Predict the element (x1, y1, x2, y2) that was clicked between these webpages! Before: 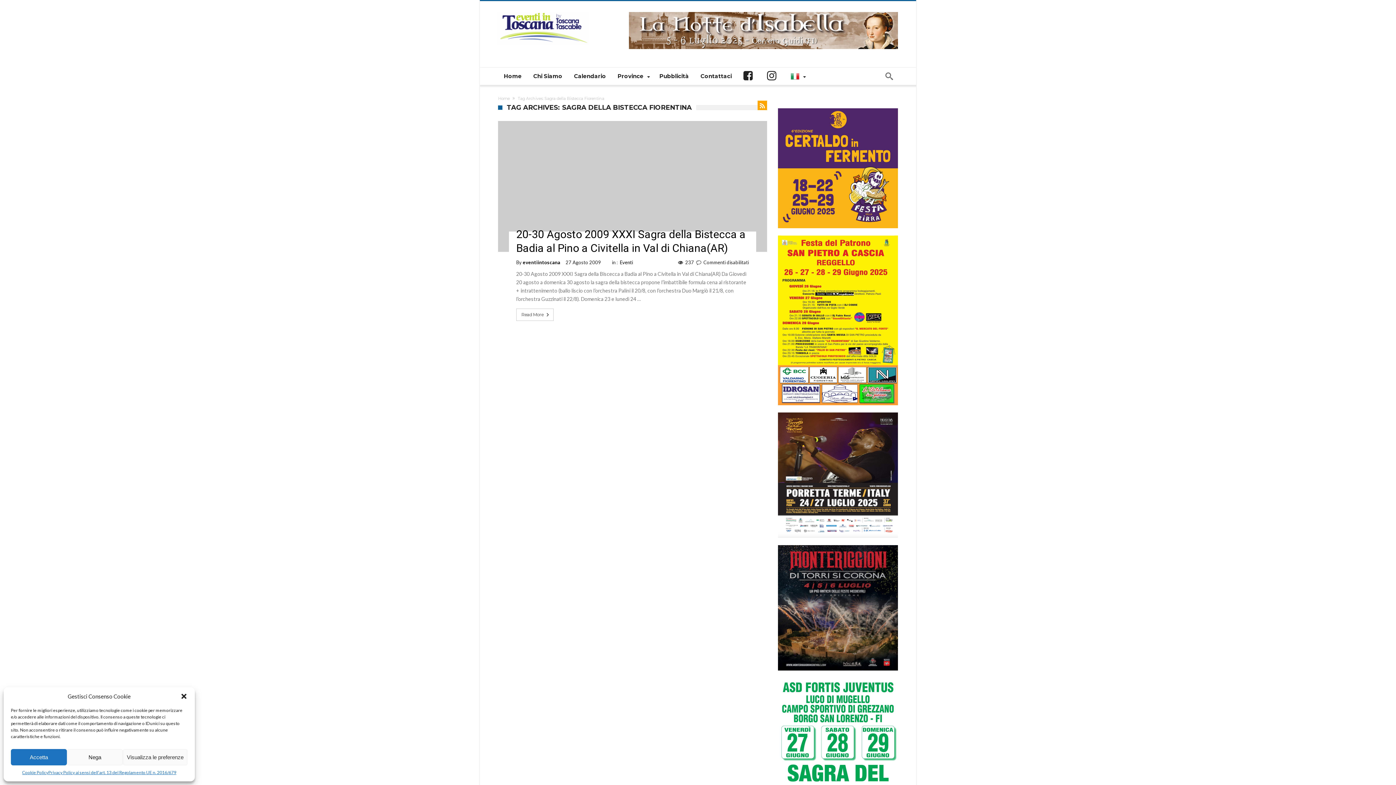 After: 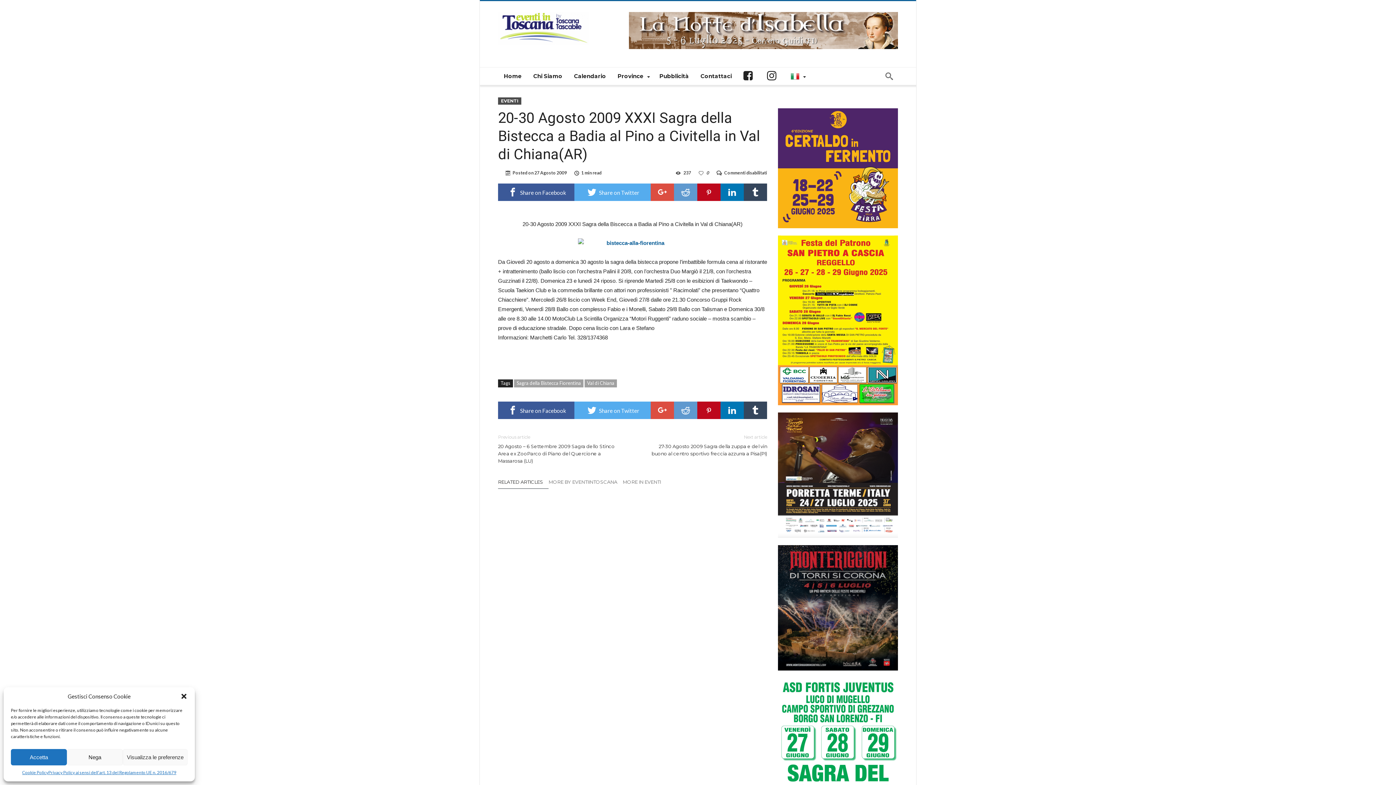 Action: bbox: (521, 309, 550, 320) label: Read More